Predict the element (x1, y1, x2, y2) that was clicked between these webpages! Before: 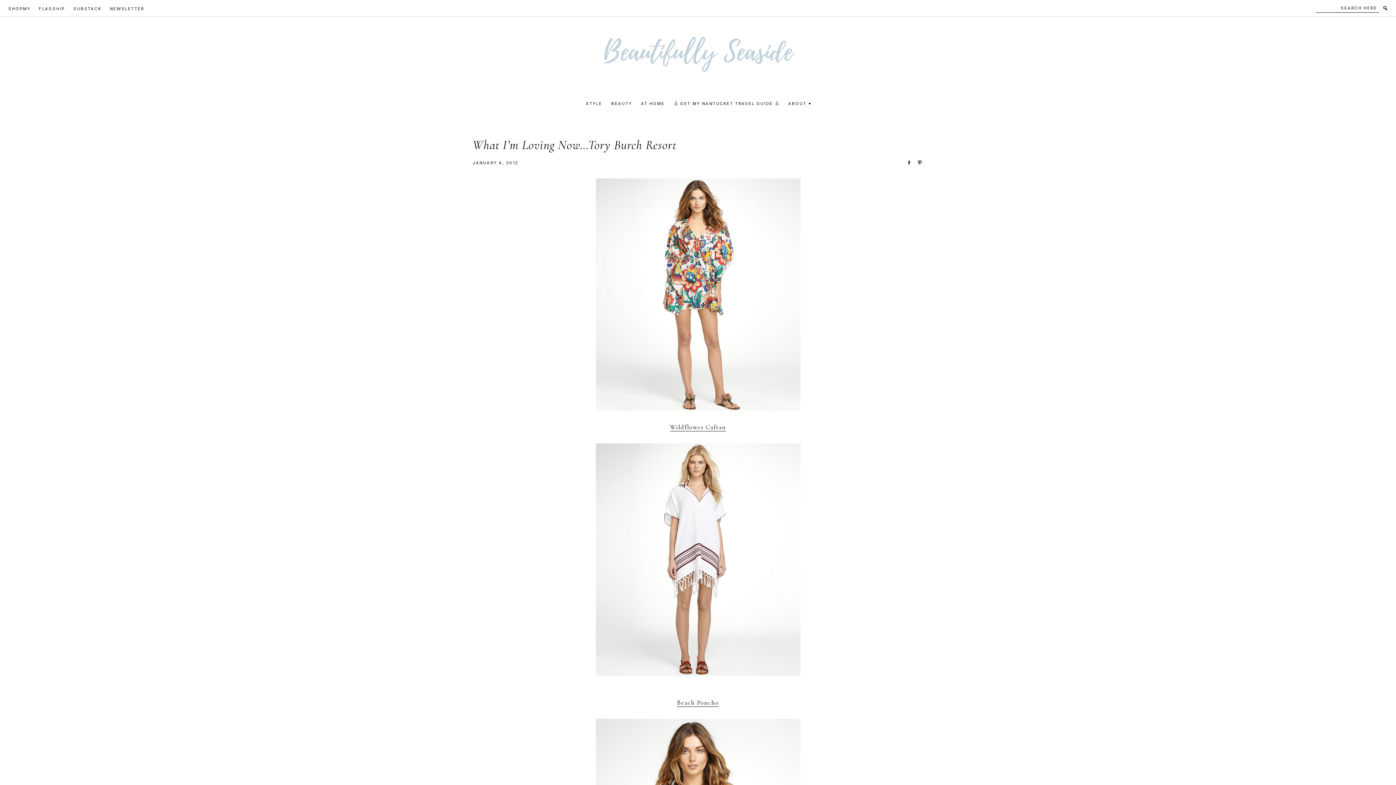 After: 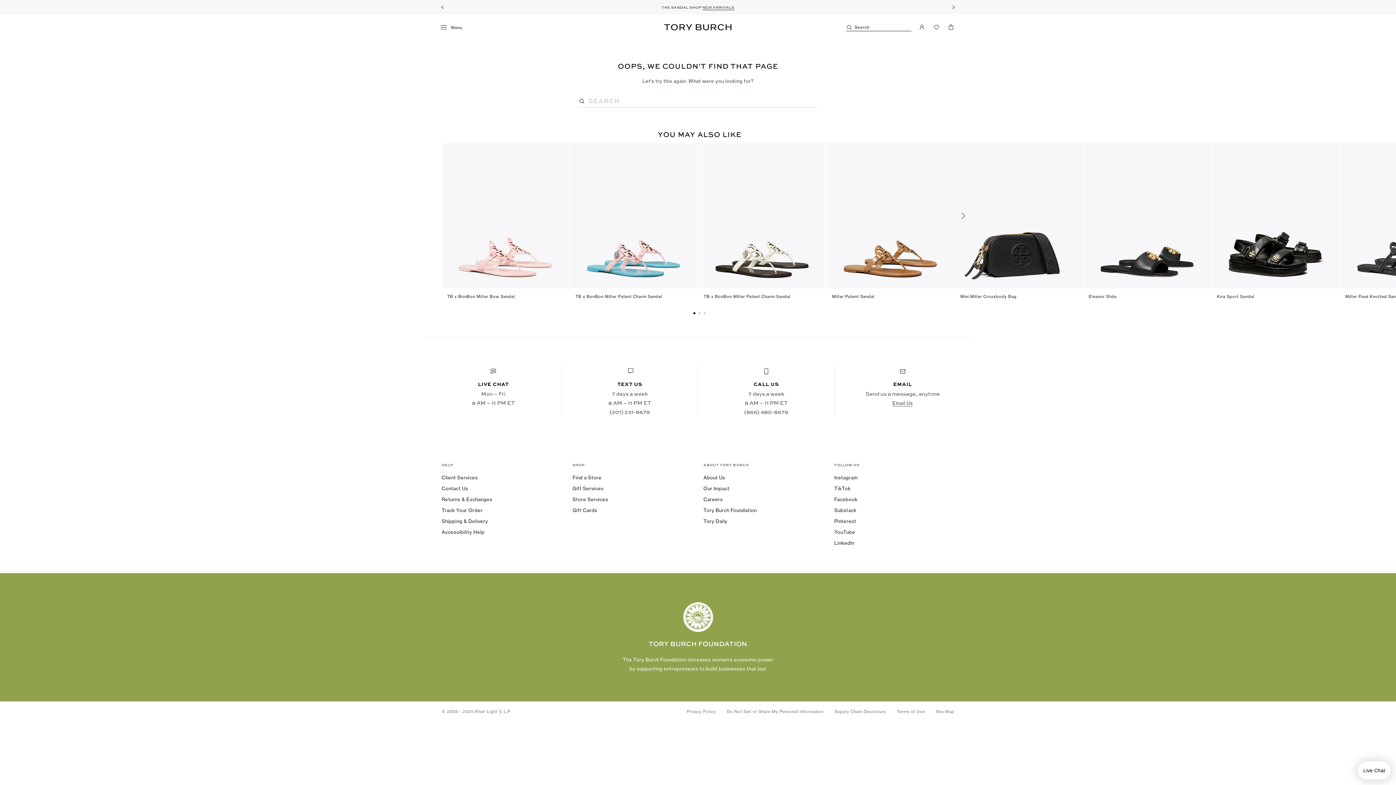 Action: bbox: (677, 698, 719, 707) label: Beach Poncho